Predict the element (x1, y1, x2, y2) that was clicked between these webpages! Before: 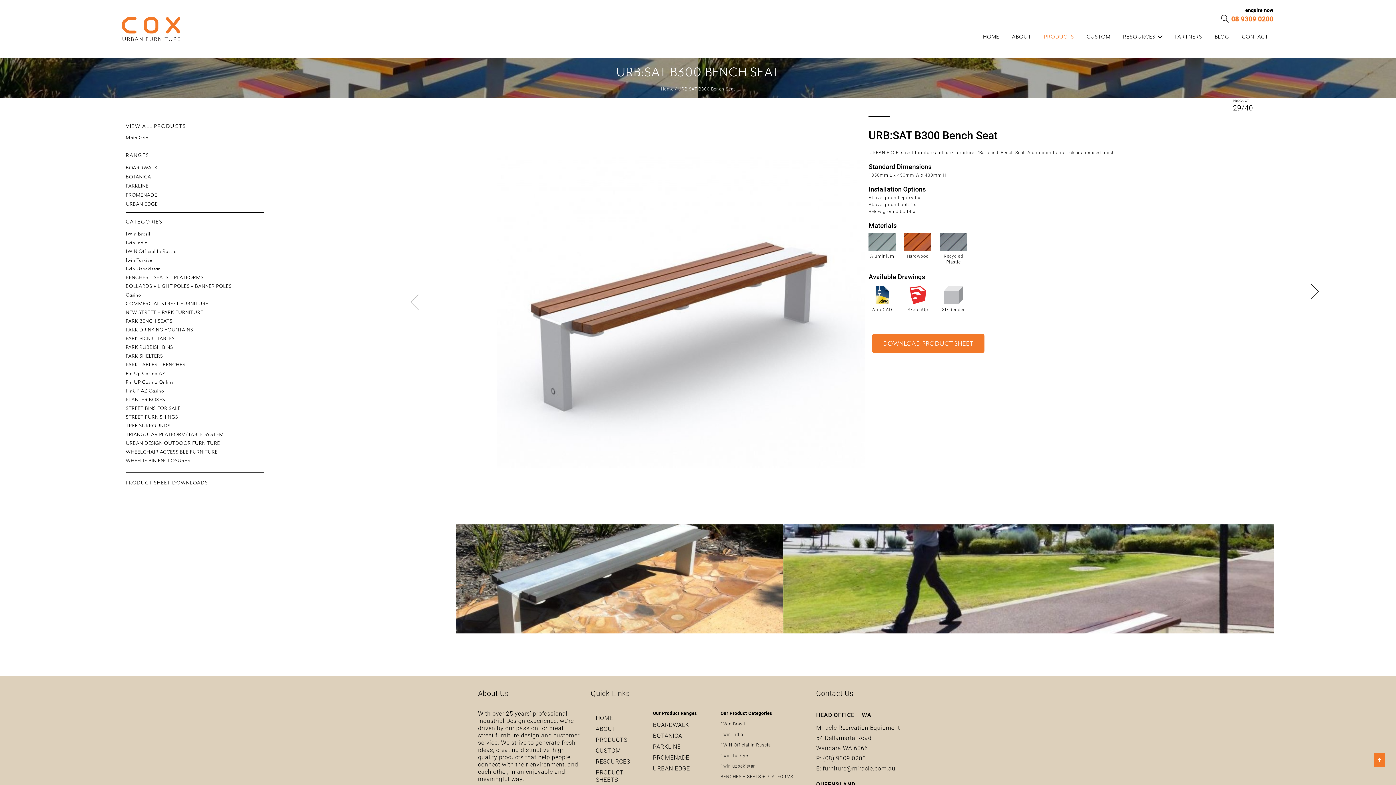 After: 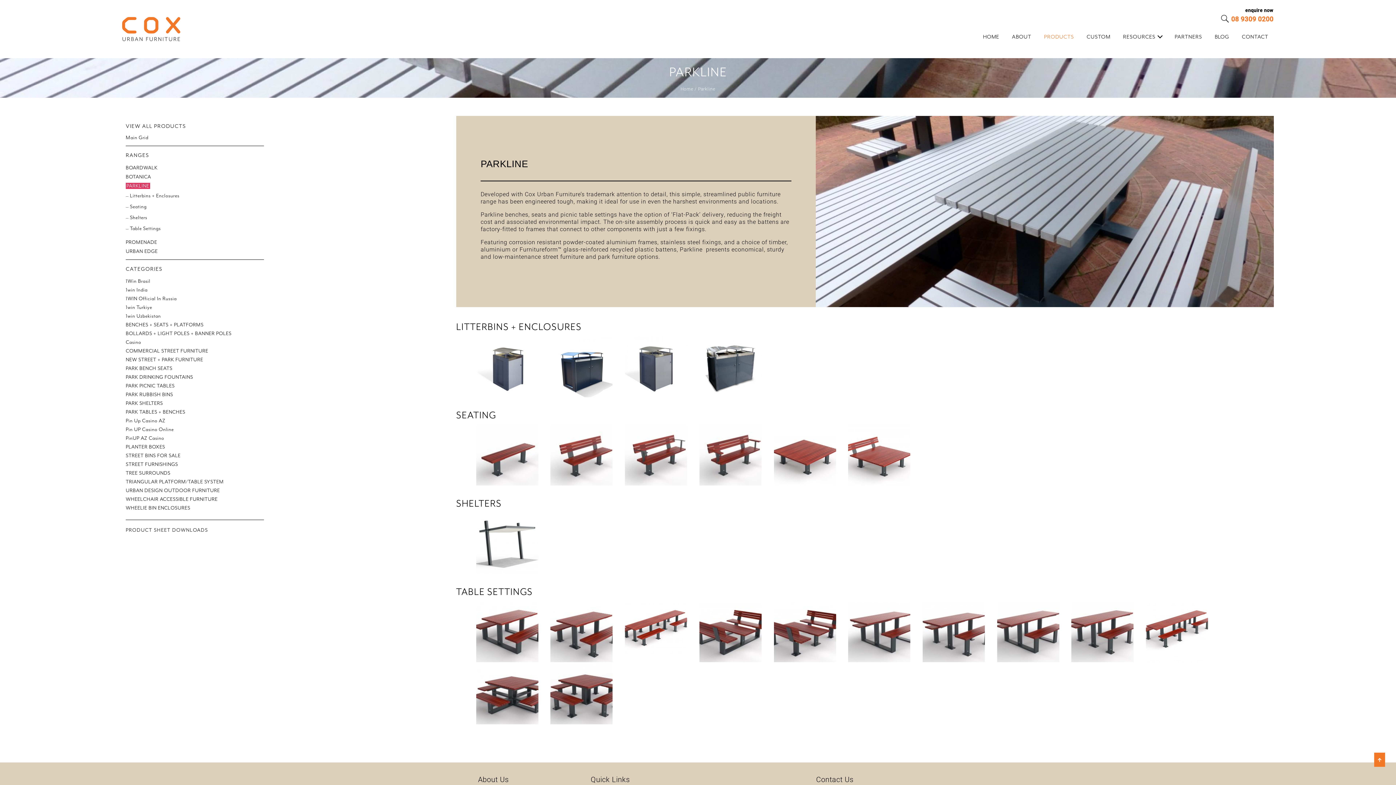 Action: bbox: (125, 182, 148, 189) label: PARKLINE